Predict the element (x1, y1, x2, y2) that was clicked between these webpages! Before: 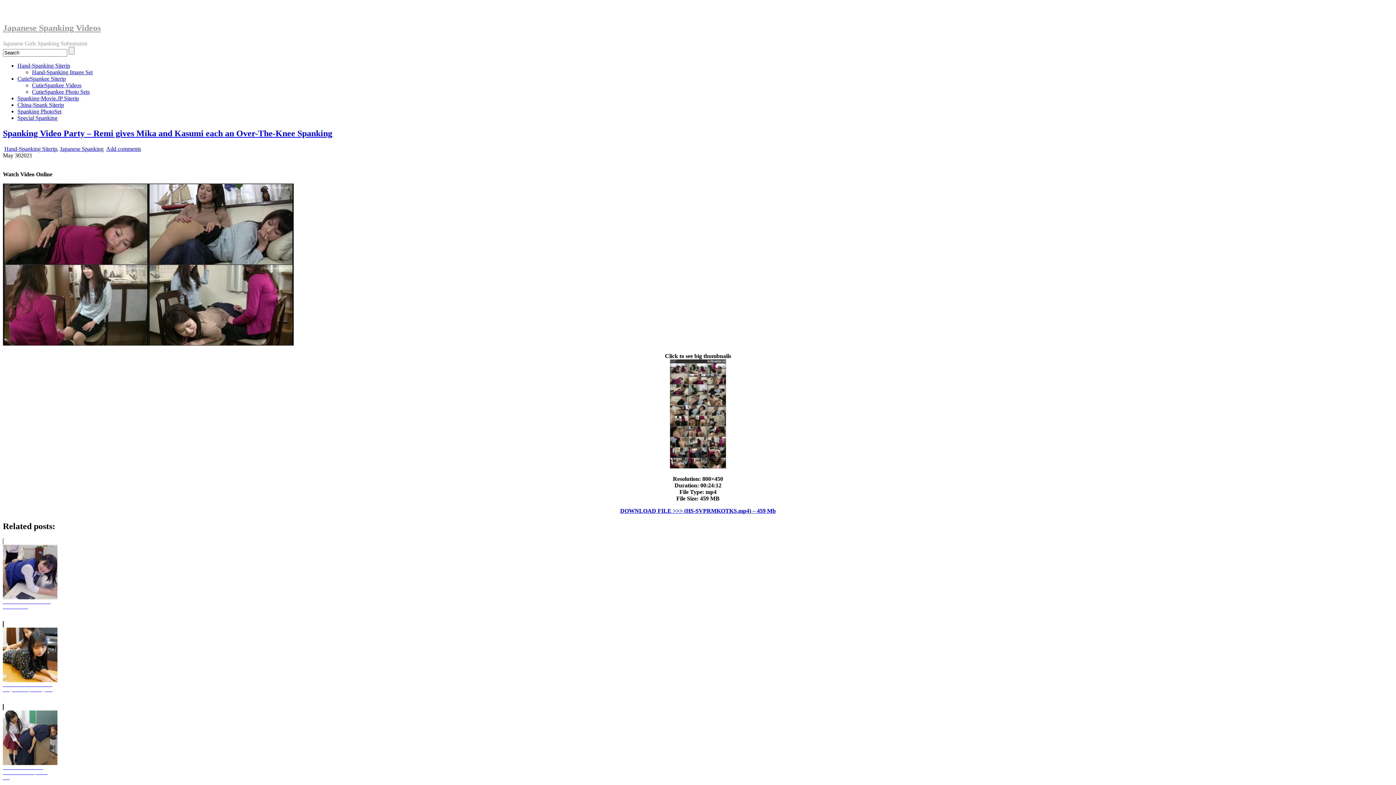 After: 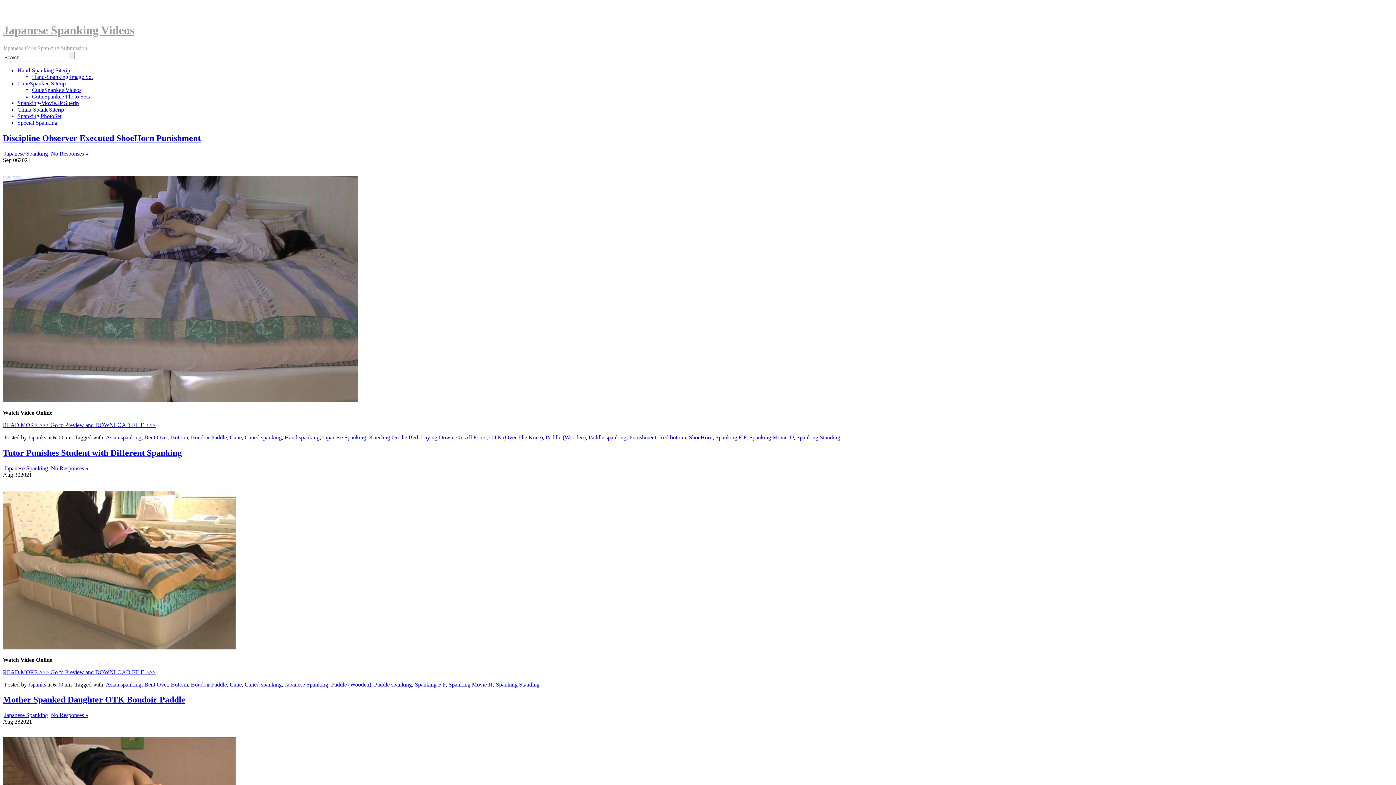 Action: label: Spanking-Movie.JP Siterip bbox: (17, 95, 78, 101)